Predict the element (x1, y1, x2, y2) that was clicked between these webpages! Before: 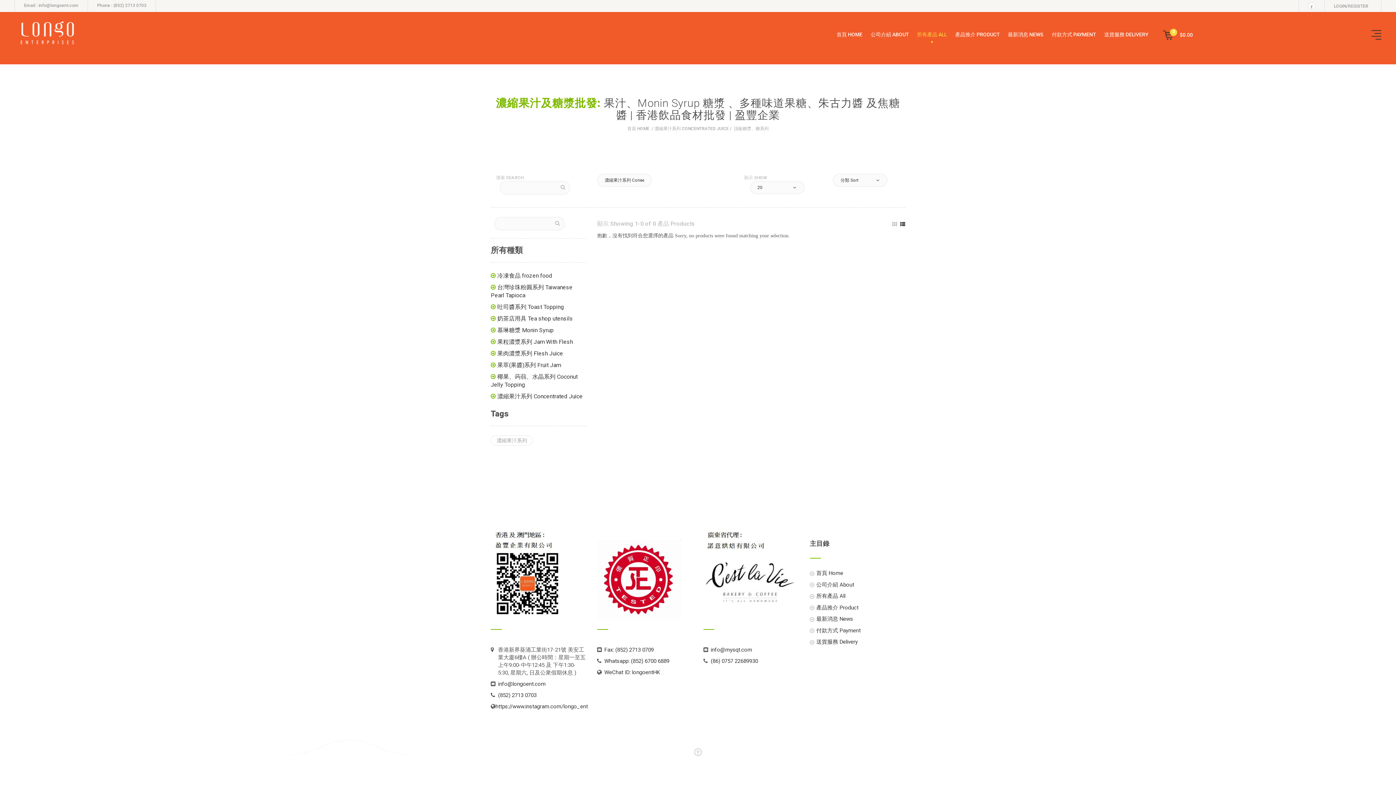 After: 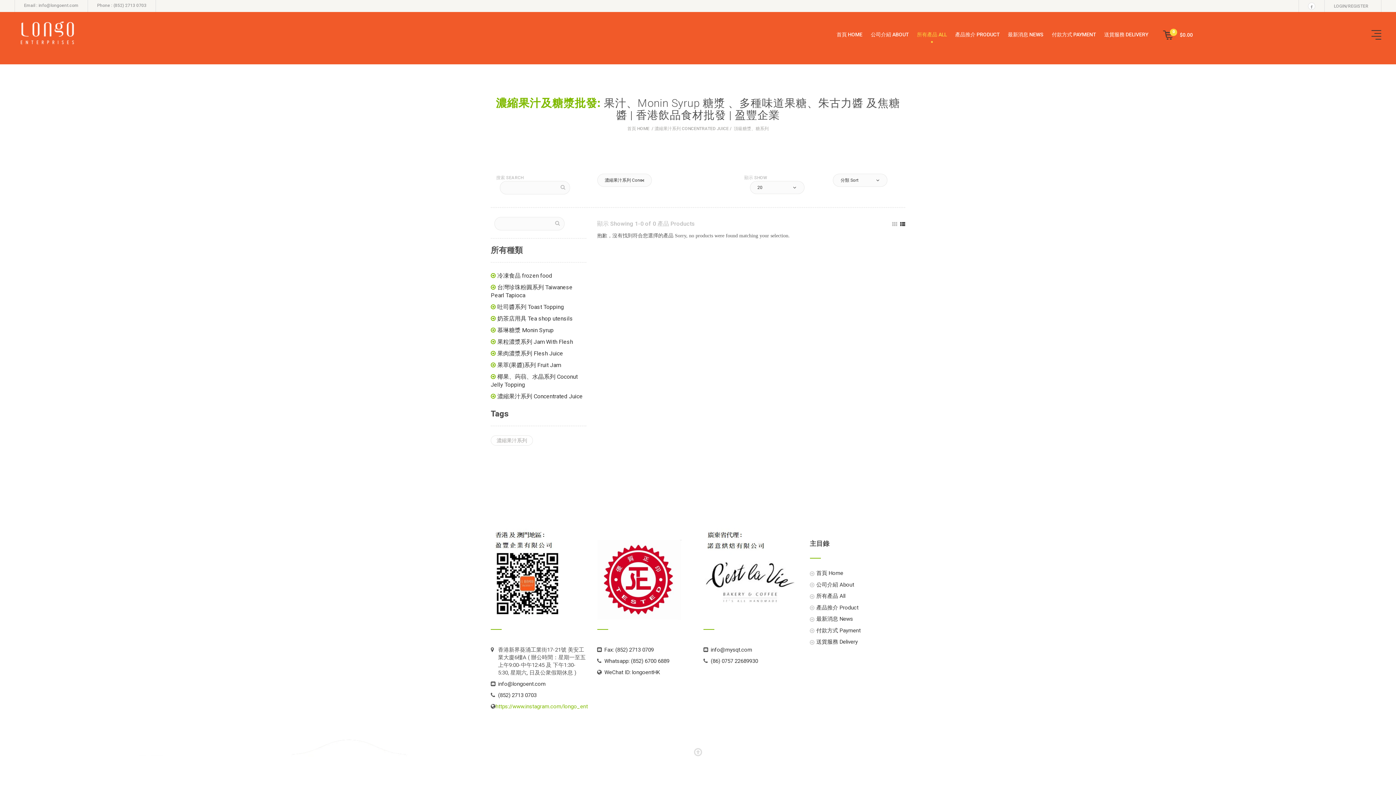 Action: label: https://www.instagram.com/longo_ent bbox: (495, 703, 588, 710)